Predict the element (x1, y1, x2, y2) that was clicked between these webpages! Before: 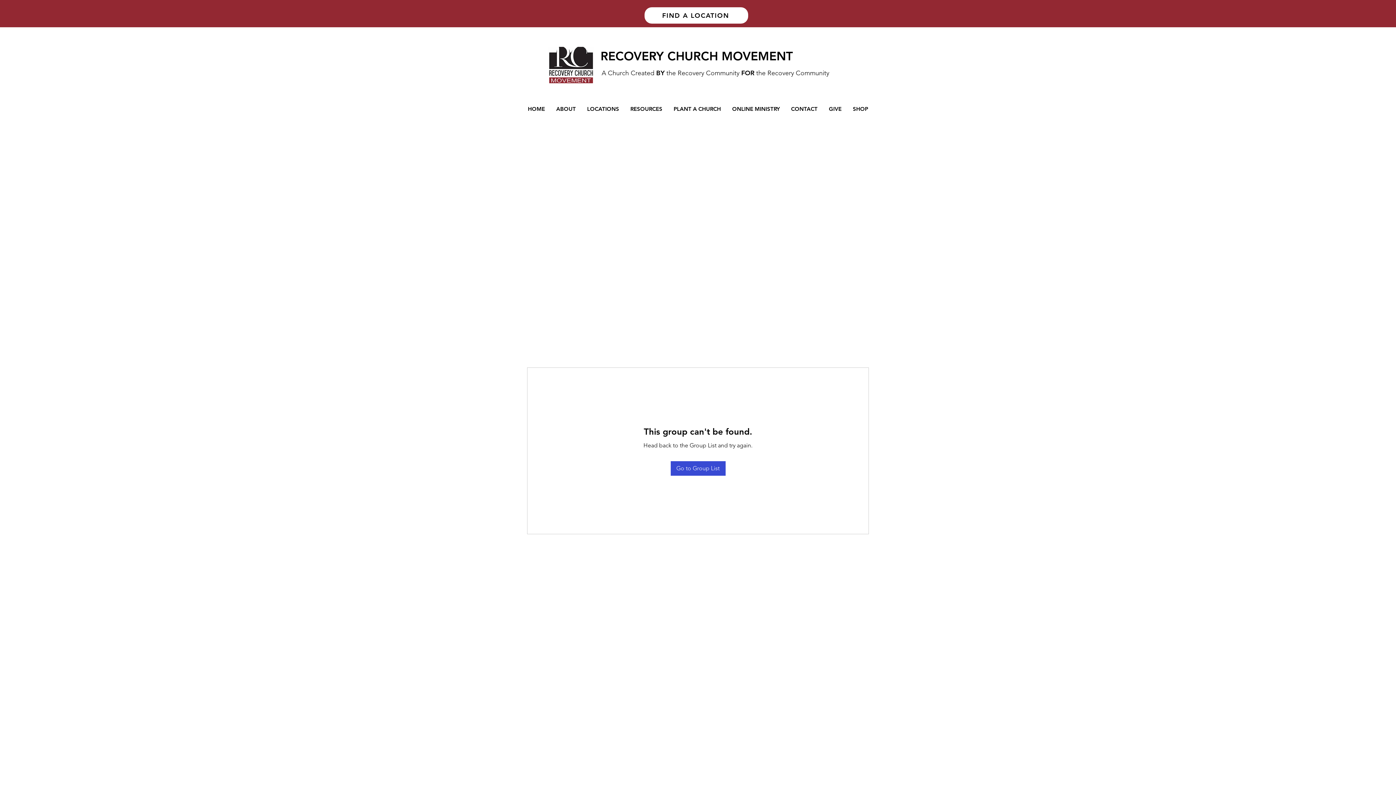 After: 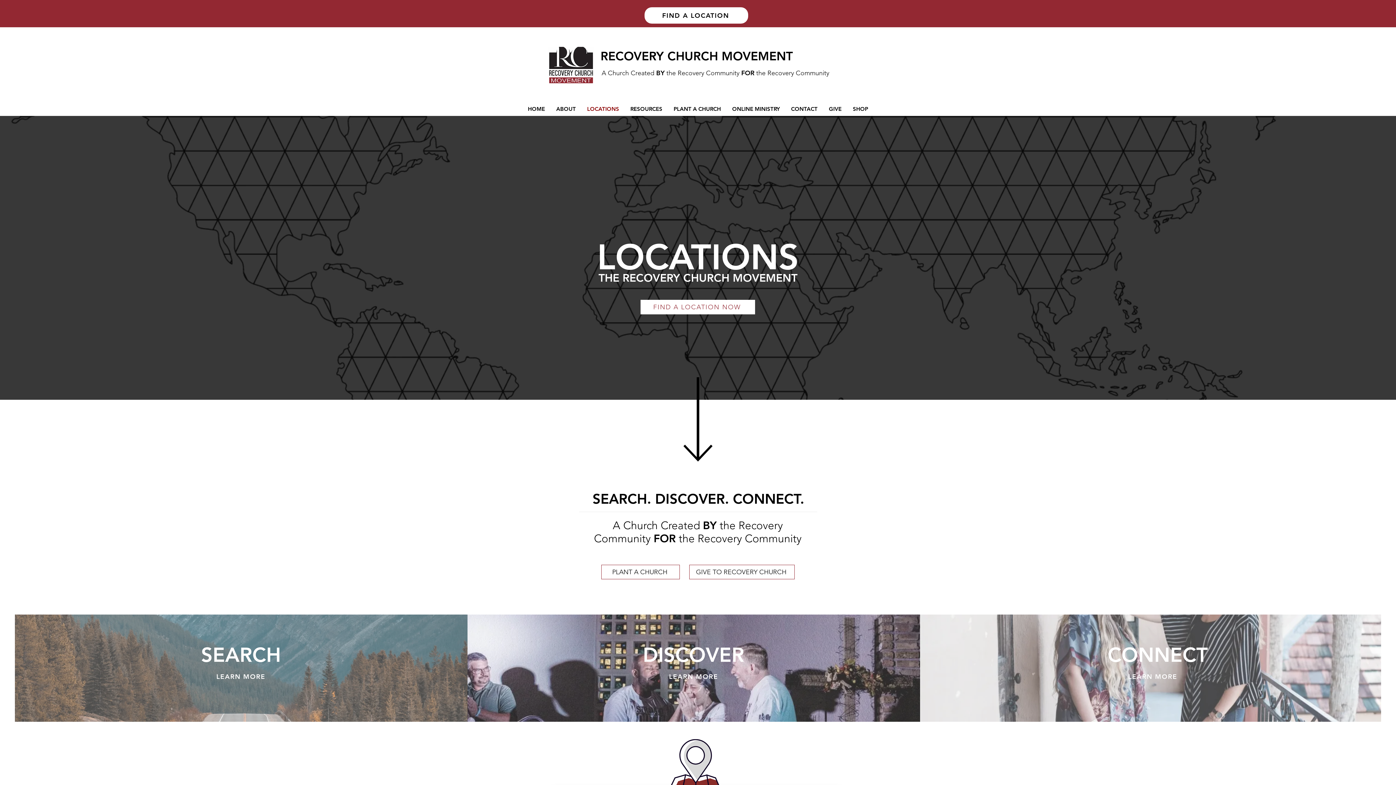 Action: label: LOCATIONS bbox: (581, 104, 624, 113)